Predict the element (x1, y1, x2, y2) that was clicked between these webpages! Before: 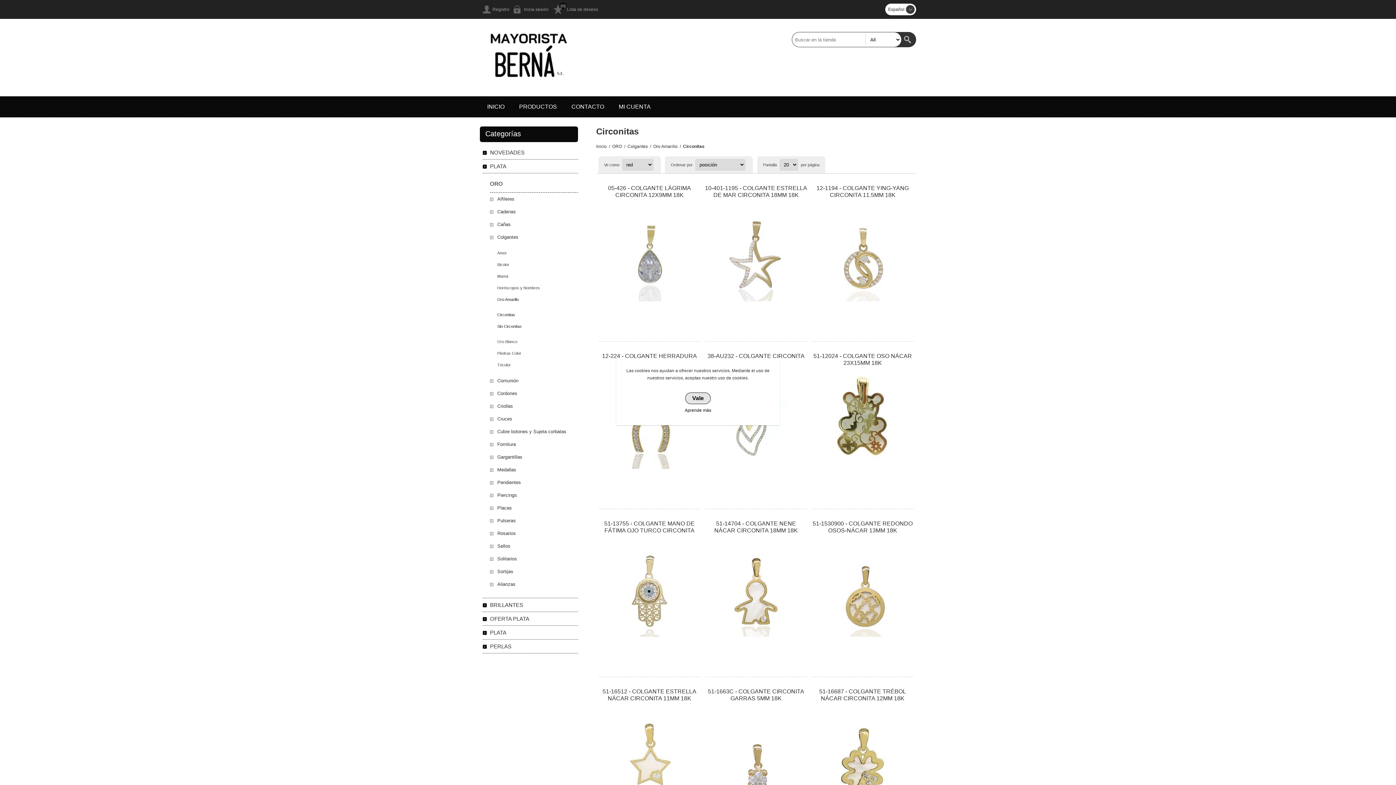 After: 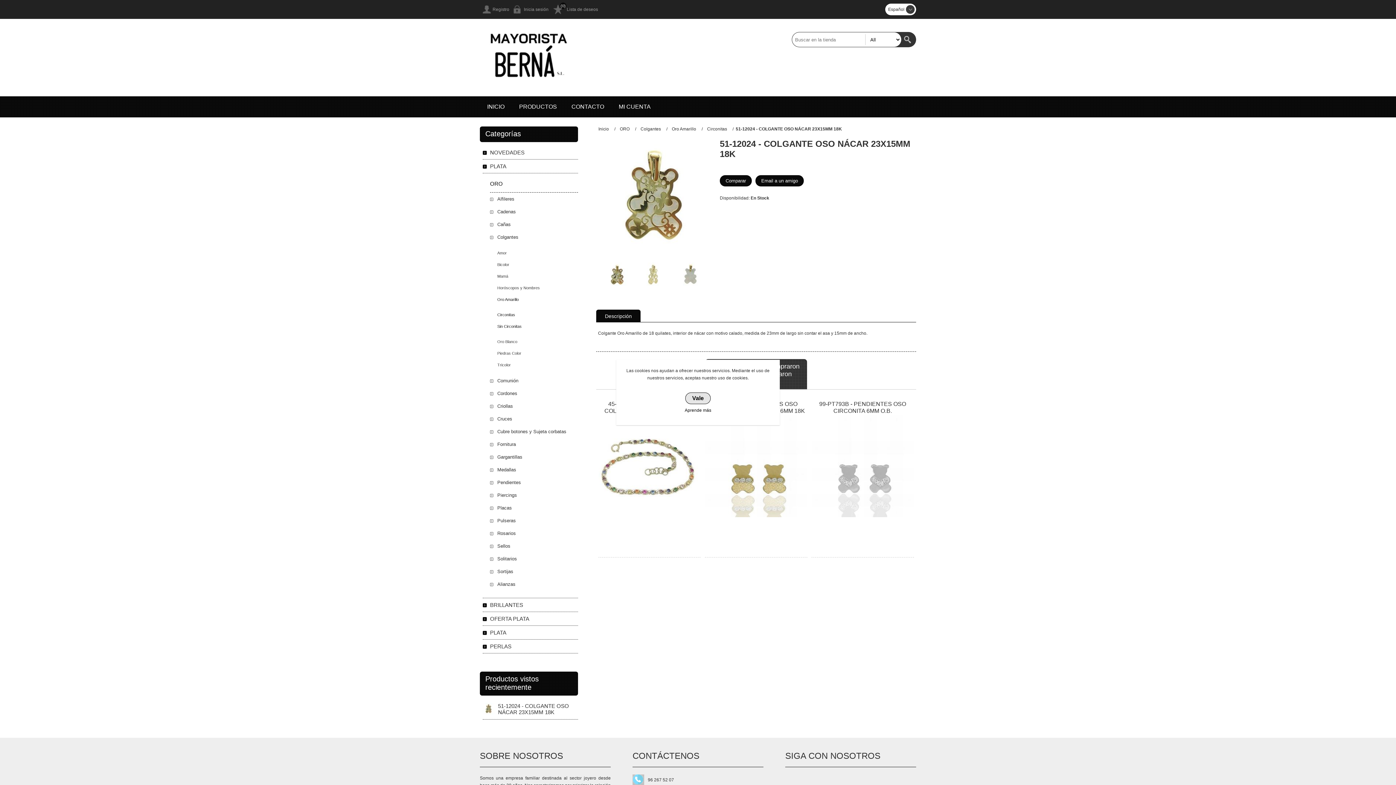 Action: bbox: (811, 367, 914, 469)